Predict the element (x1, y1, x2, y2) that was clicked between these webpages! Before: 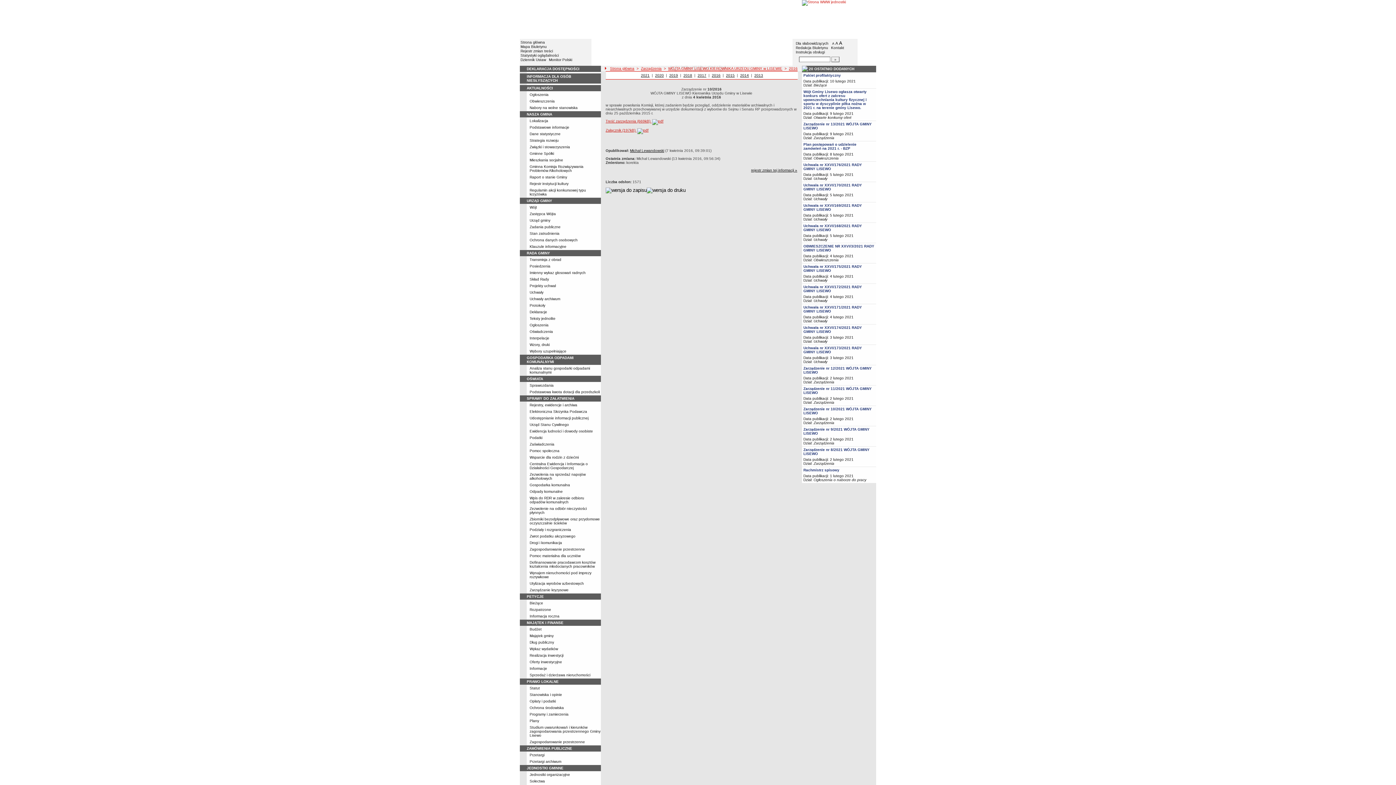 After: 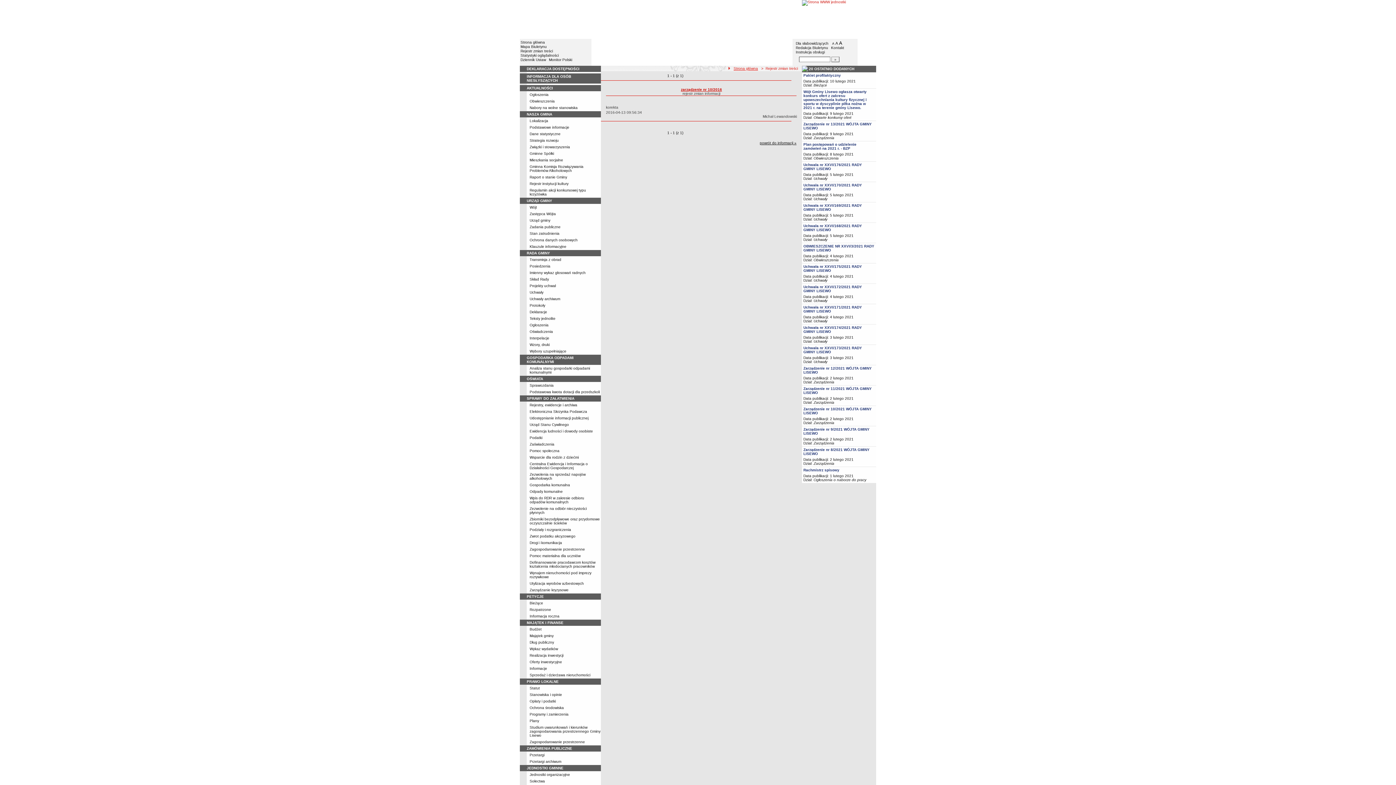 Action: label: rejestr zmian tej informacji » bbox: (751, 168, 797, 172)